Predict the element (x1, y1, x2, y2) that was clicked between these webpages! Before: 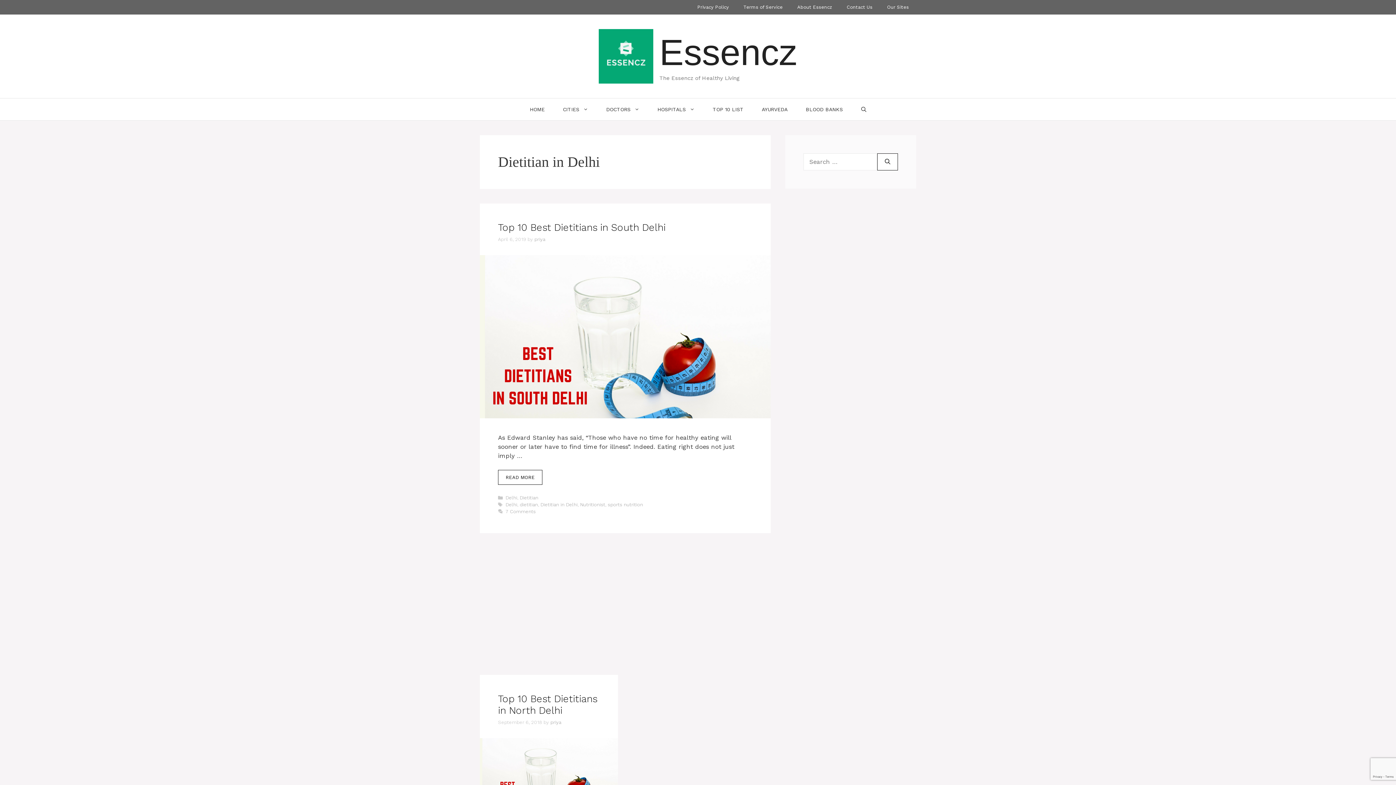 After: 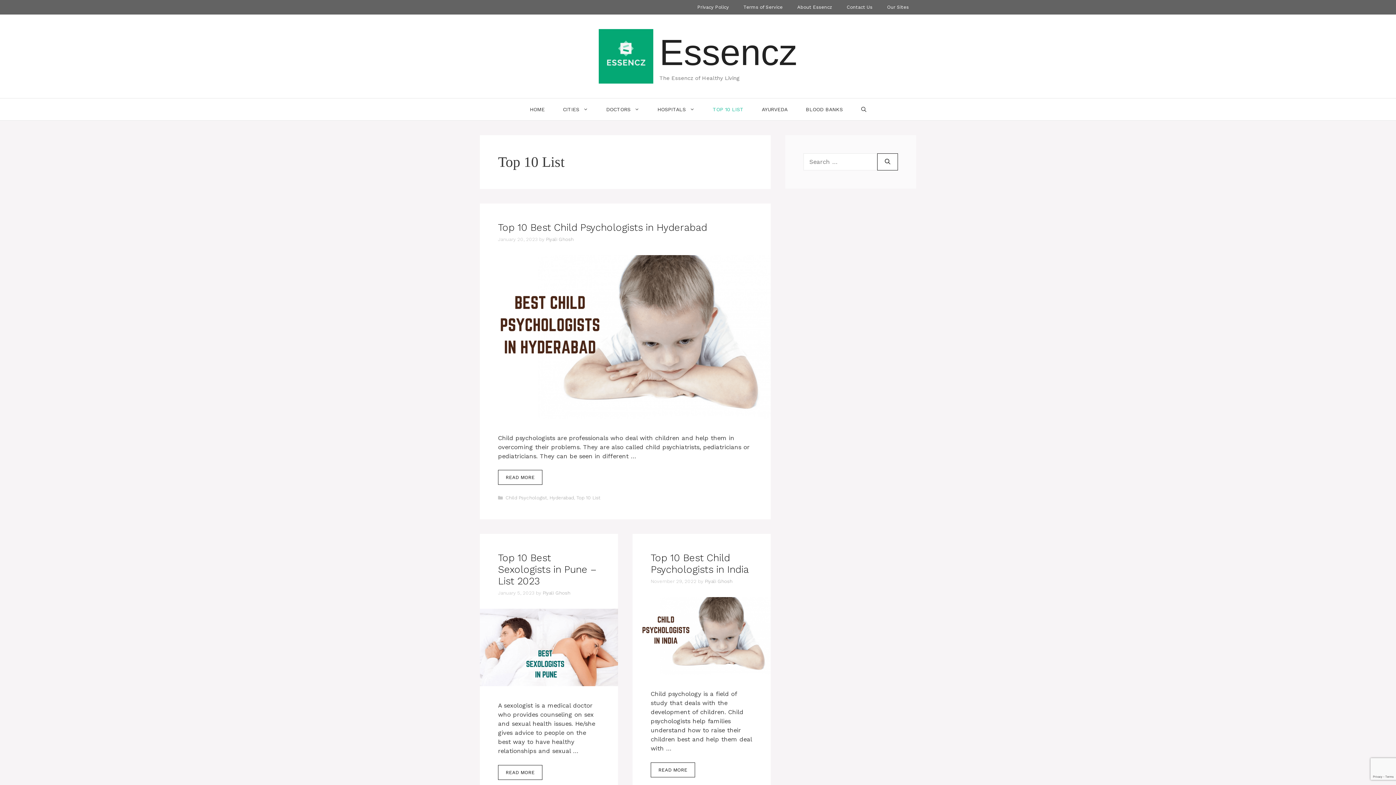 Action: label: TOP 10 LIST bbox: (703, 98, 752, 120)